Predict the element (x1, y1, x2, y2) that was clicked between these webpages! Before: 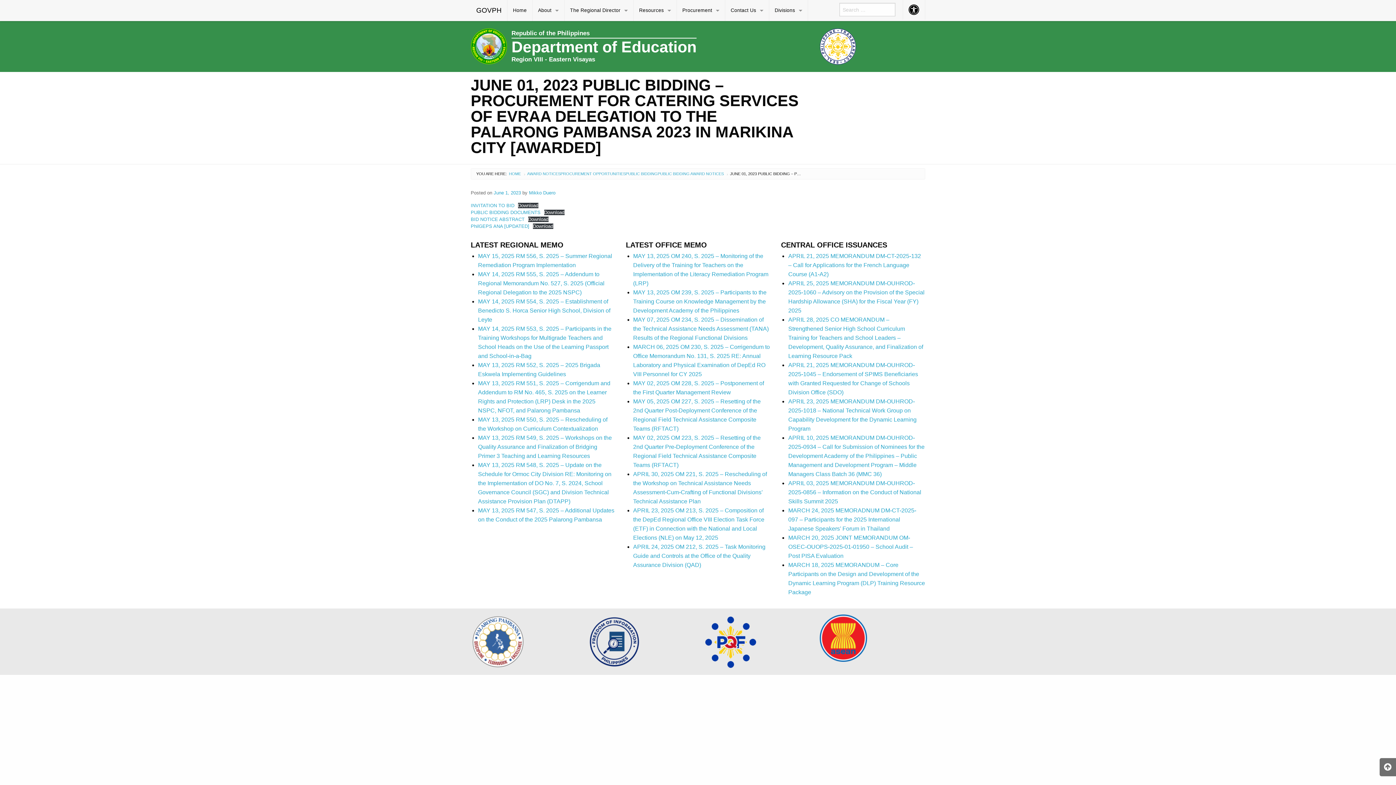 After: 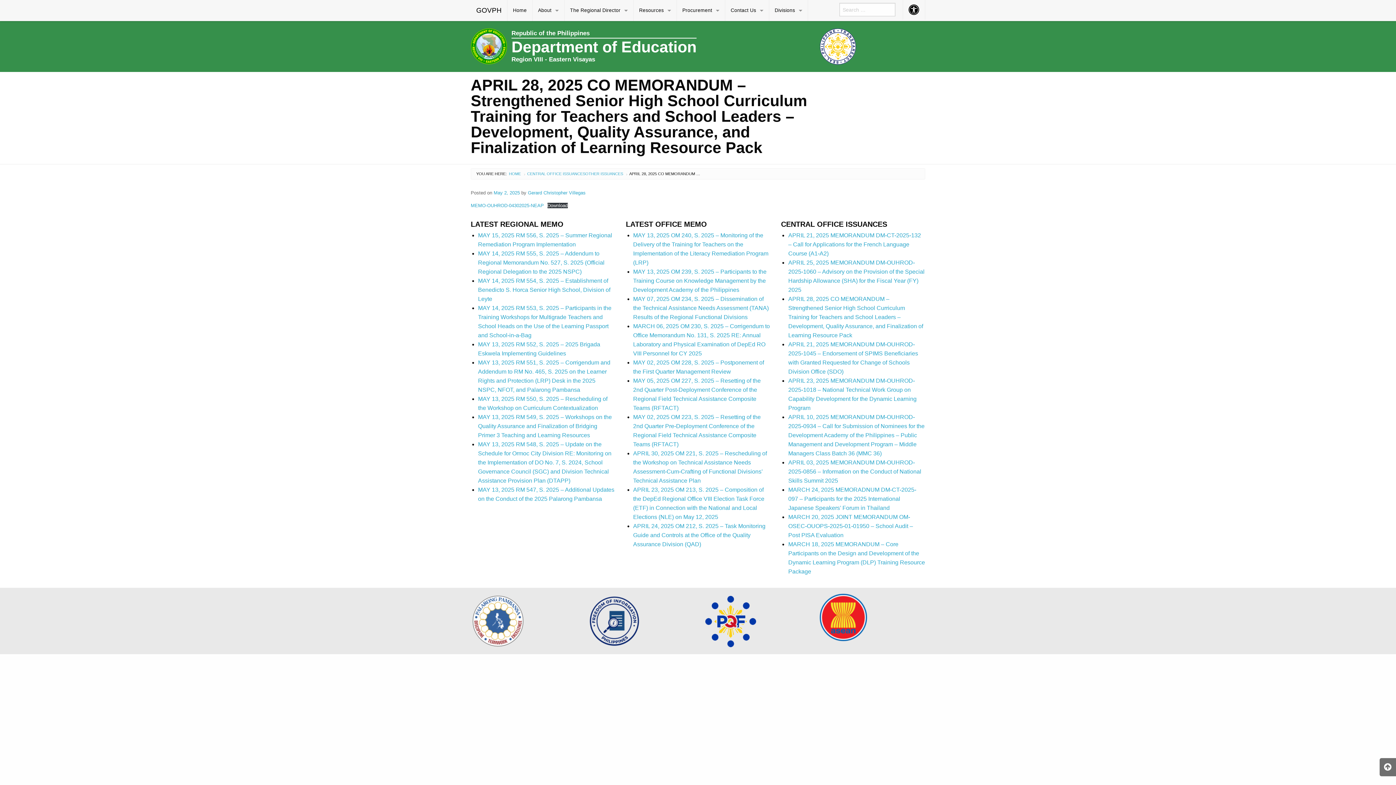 Action: bbox: (788, 316, 923, 359) label: APRIL 28, 2025 CO MEMORANDUM – Strengthened Senior High School Curriculum Training for Teachers and School Leaders – Development, Quality Assurance, and Finalization of Learning Resource Pack